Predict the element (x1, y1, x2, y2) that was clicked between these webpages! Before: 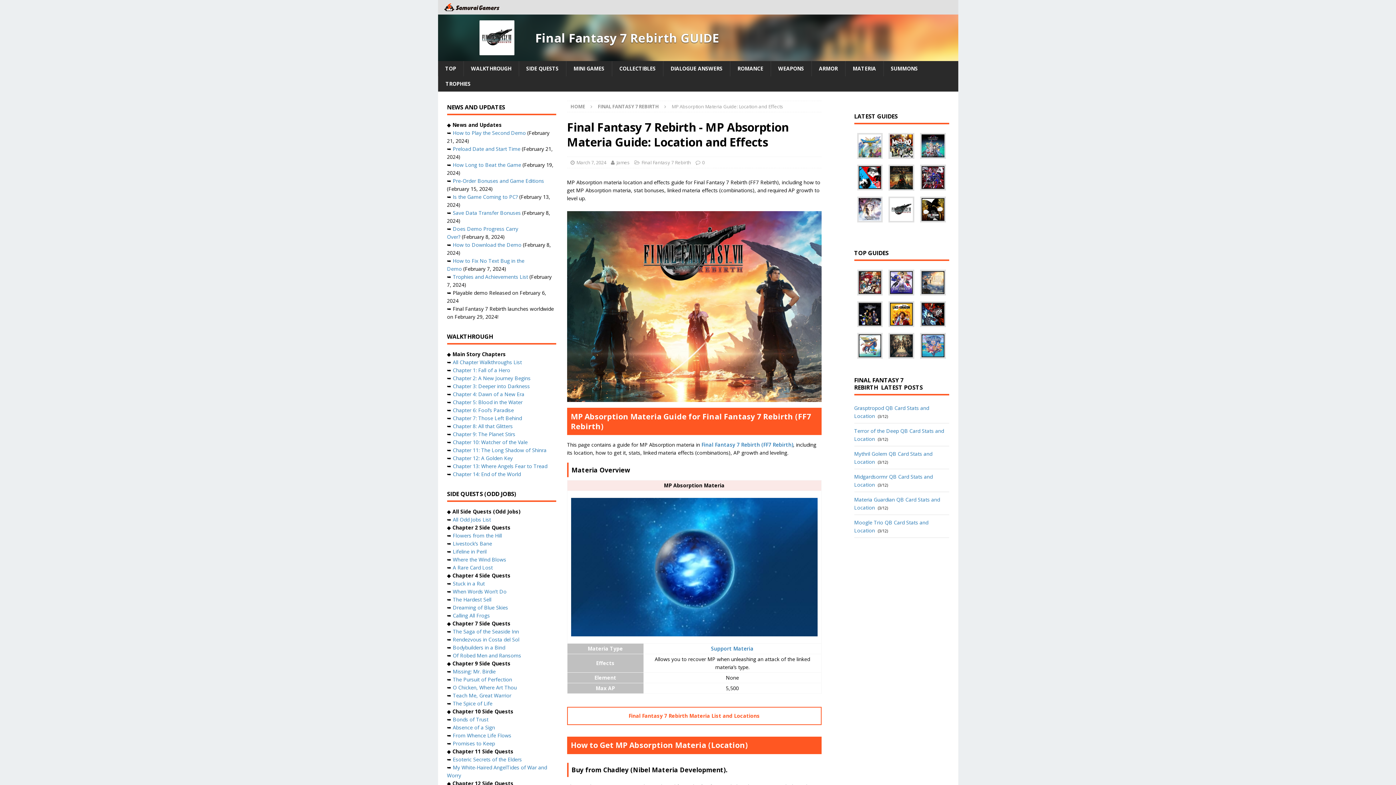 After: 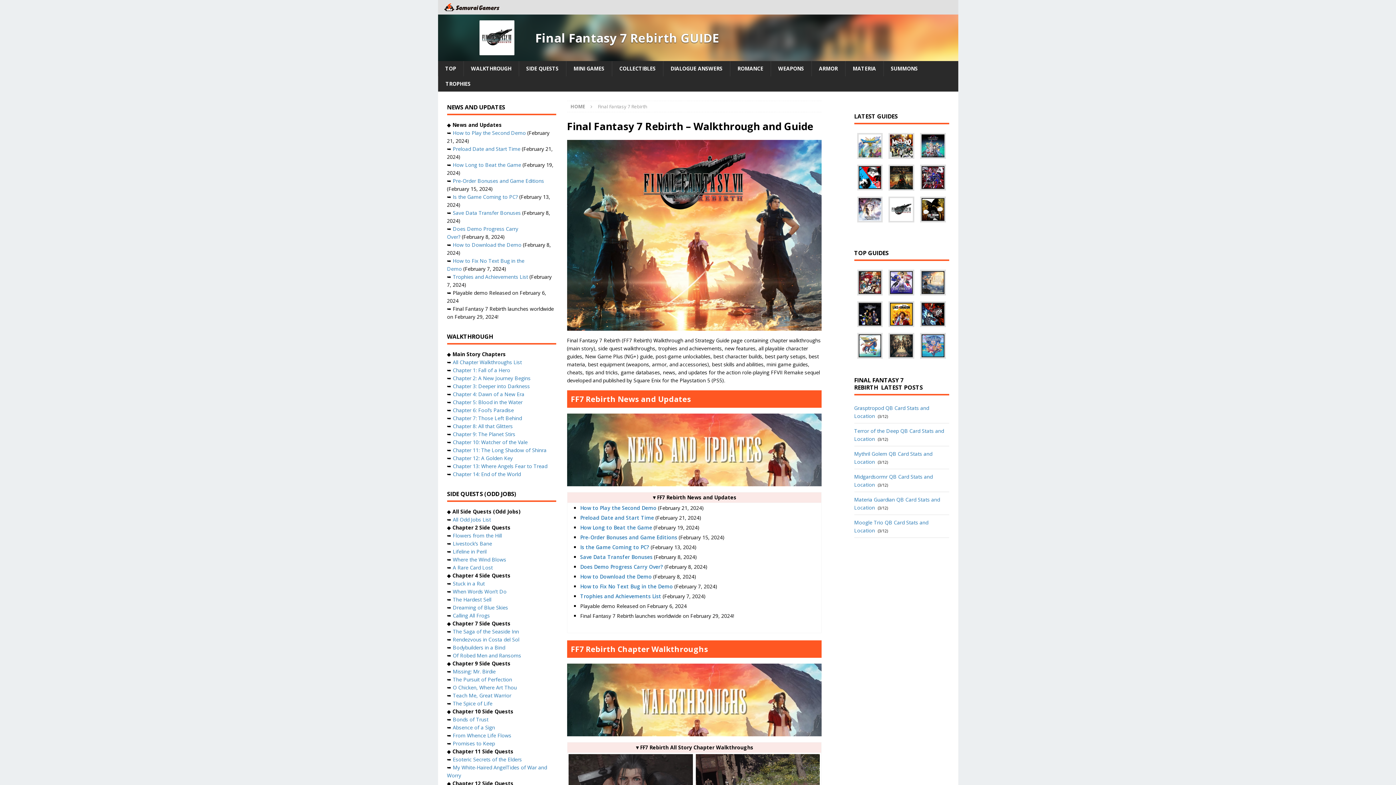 Action: bbox: (598, 103, 659, 109) label: FINAL FANTASY 7 REBIRTH